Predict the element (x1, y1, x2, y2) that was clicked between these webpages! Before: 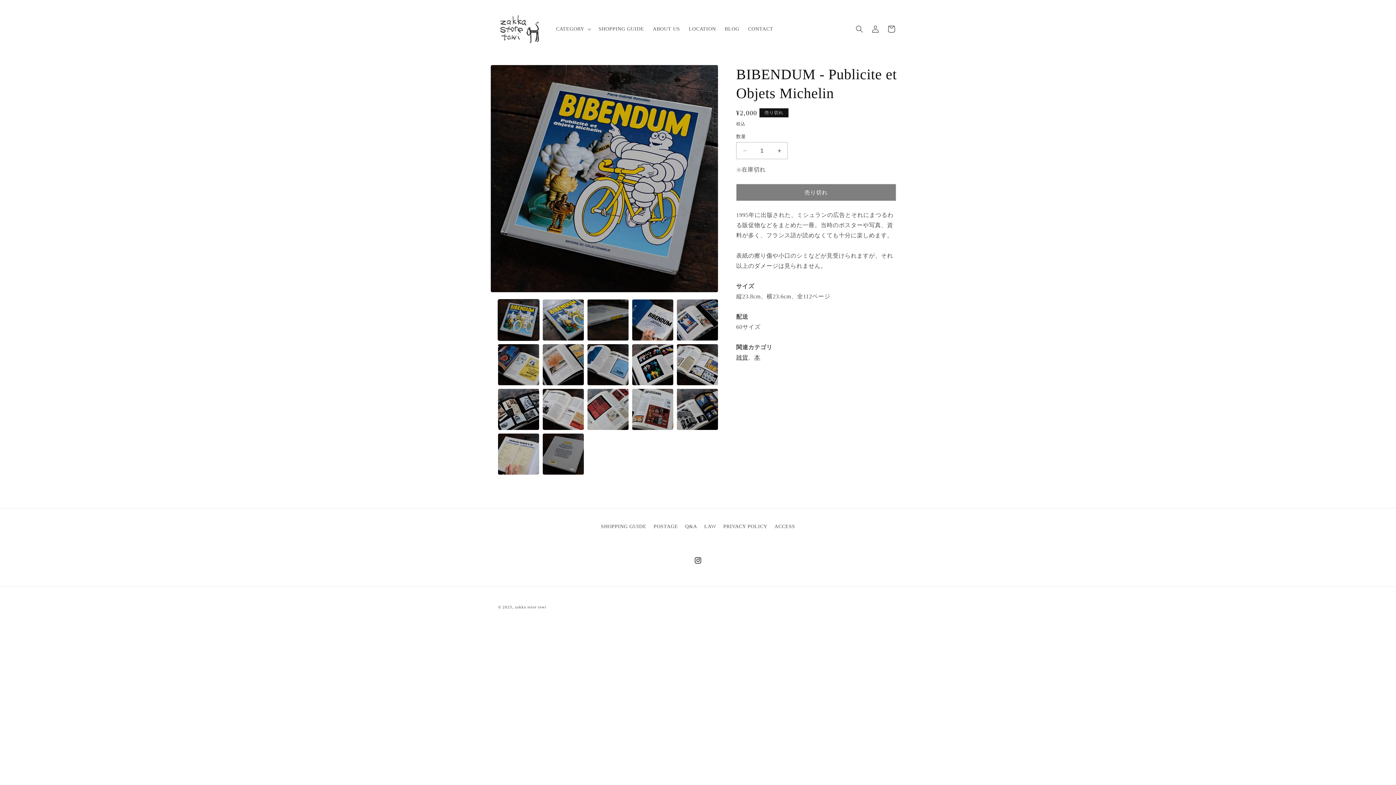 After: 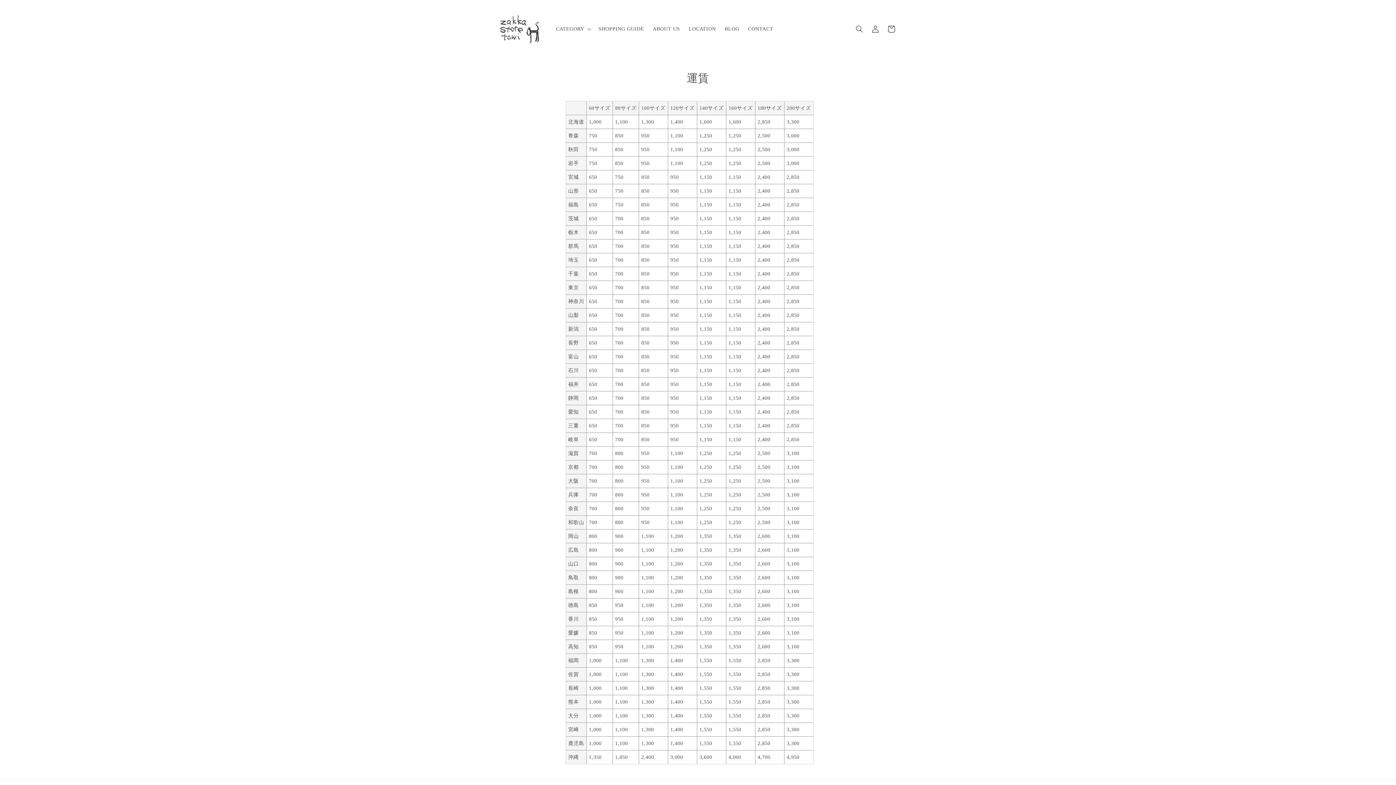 Action: bbox: (653, 520, 678, 533) label: POSTAGE